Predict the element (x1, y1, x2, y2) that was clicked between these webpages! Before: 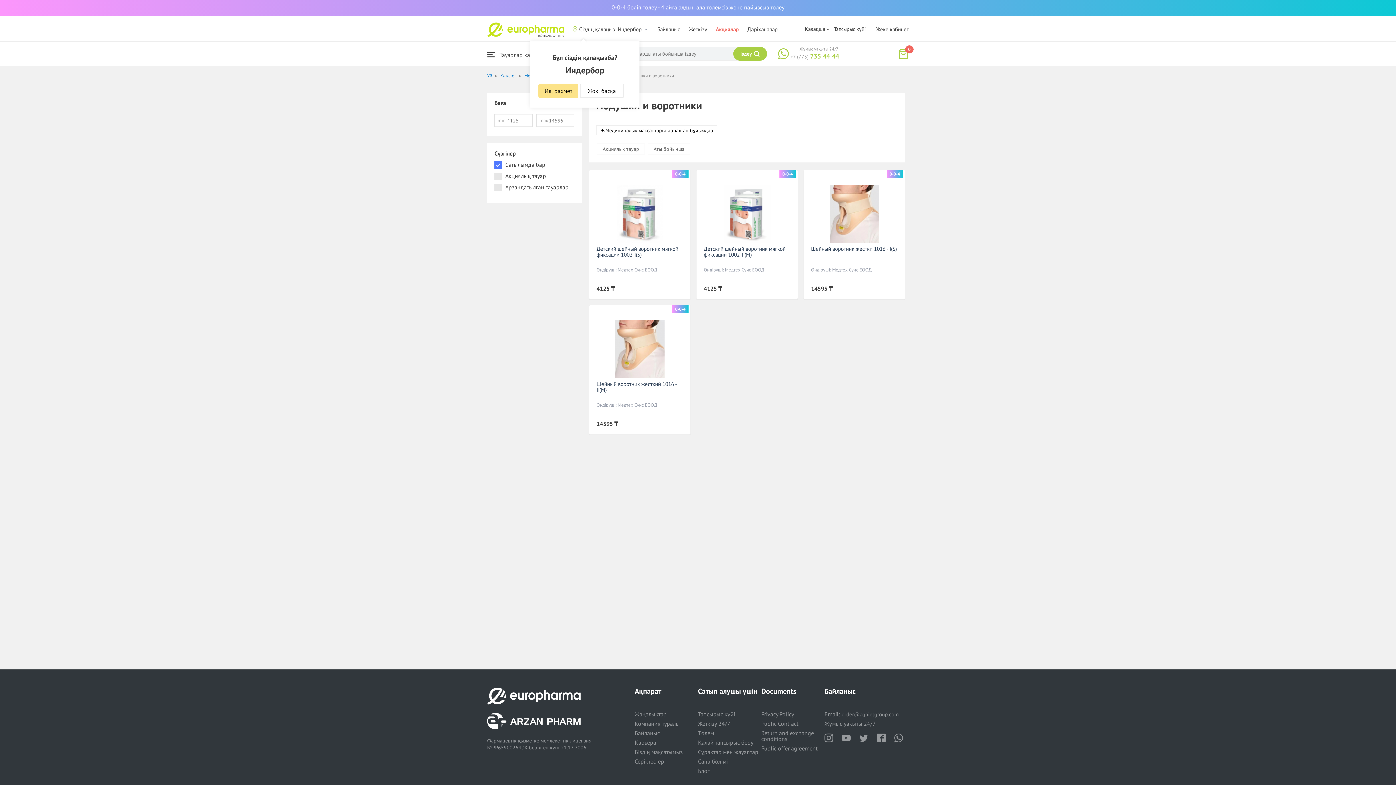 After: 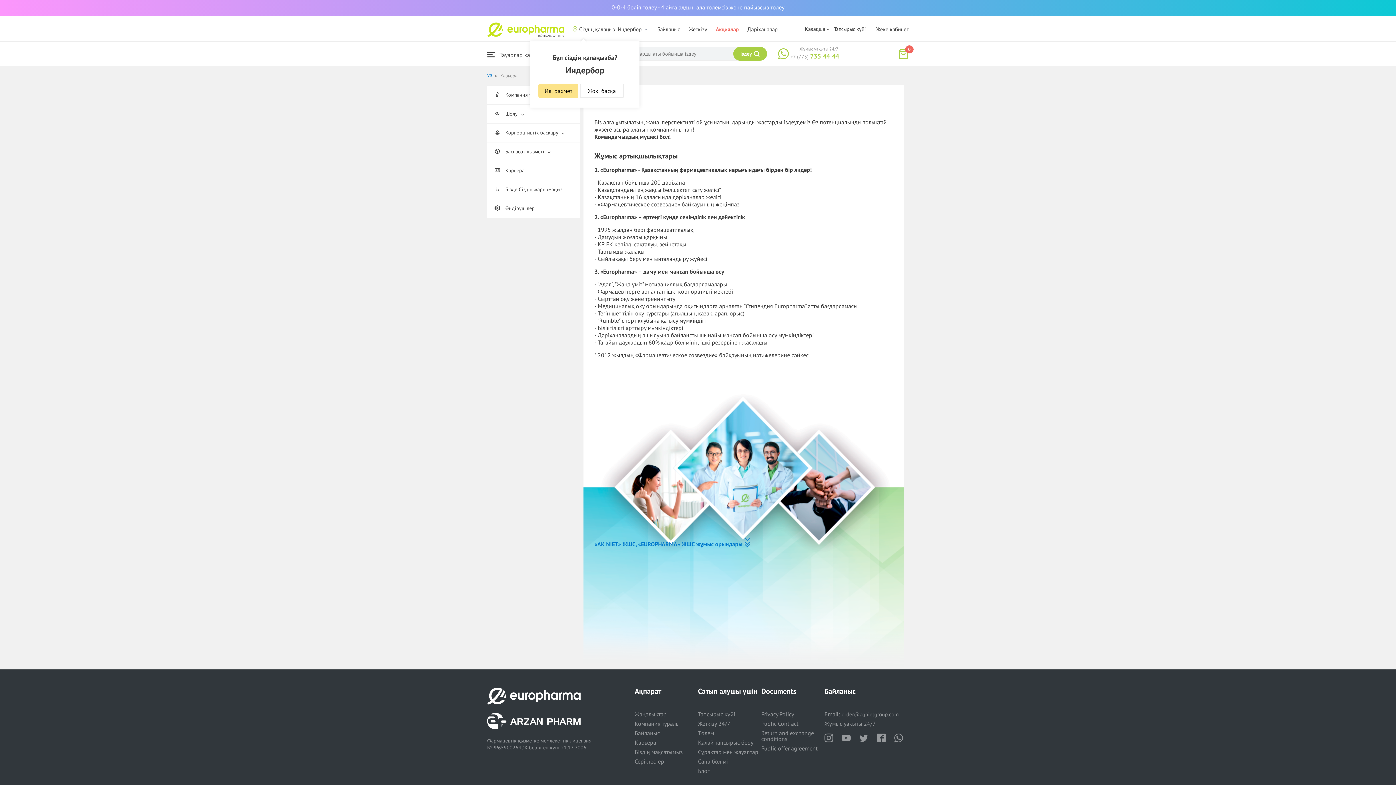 Action: label: Карьера bbox: (634, 739, 656, 746)